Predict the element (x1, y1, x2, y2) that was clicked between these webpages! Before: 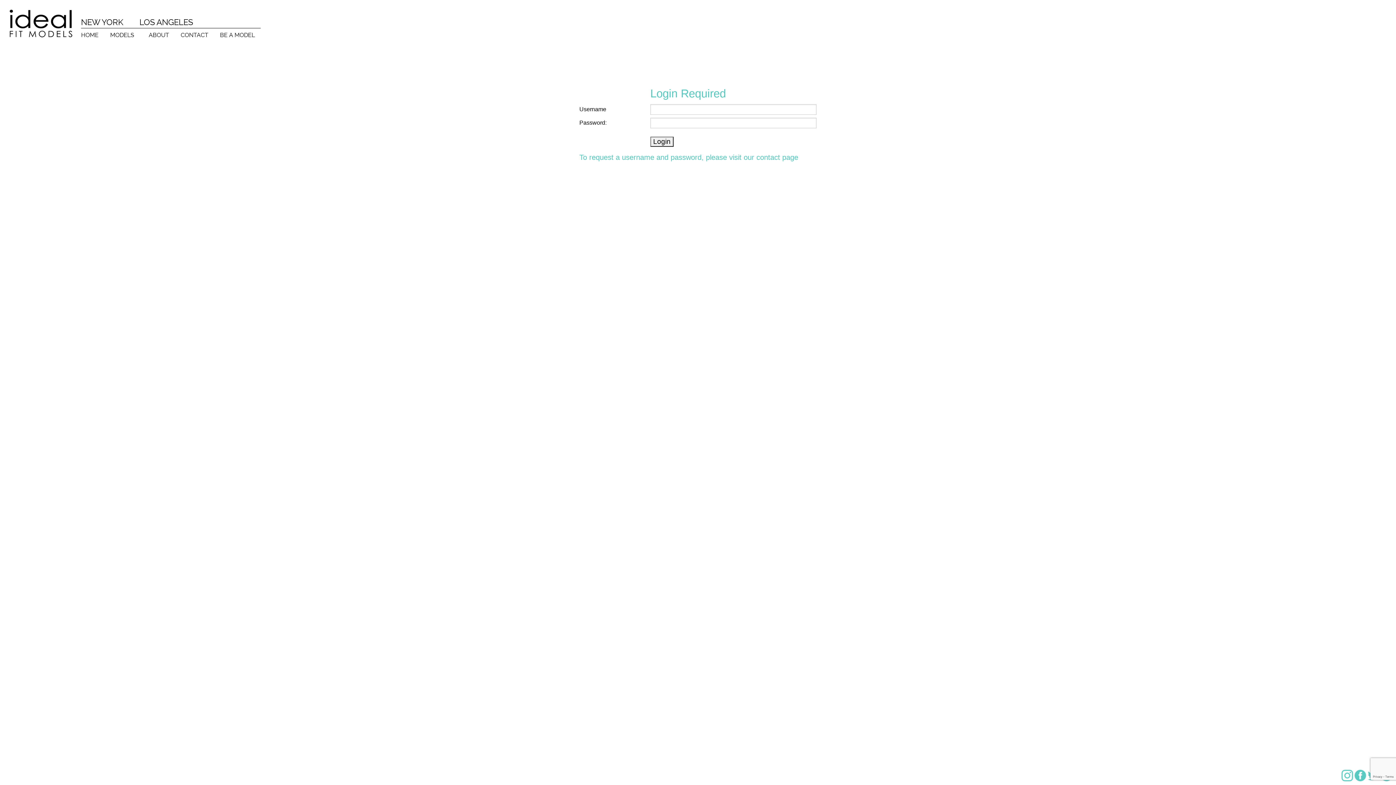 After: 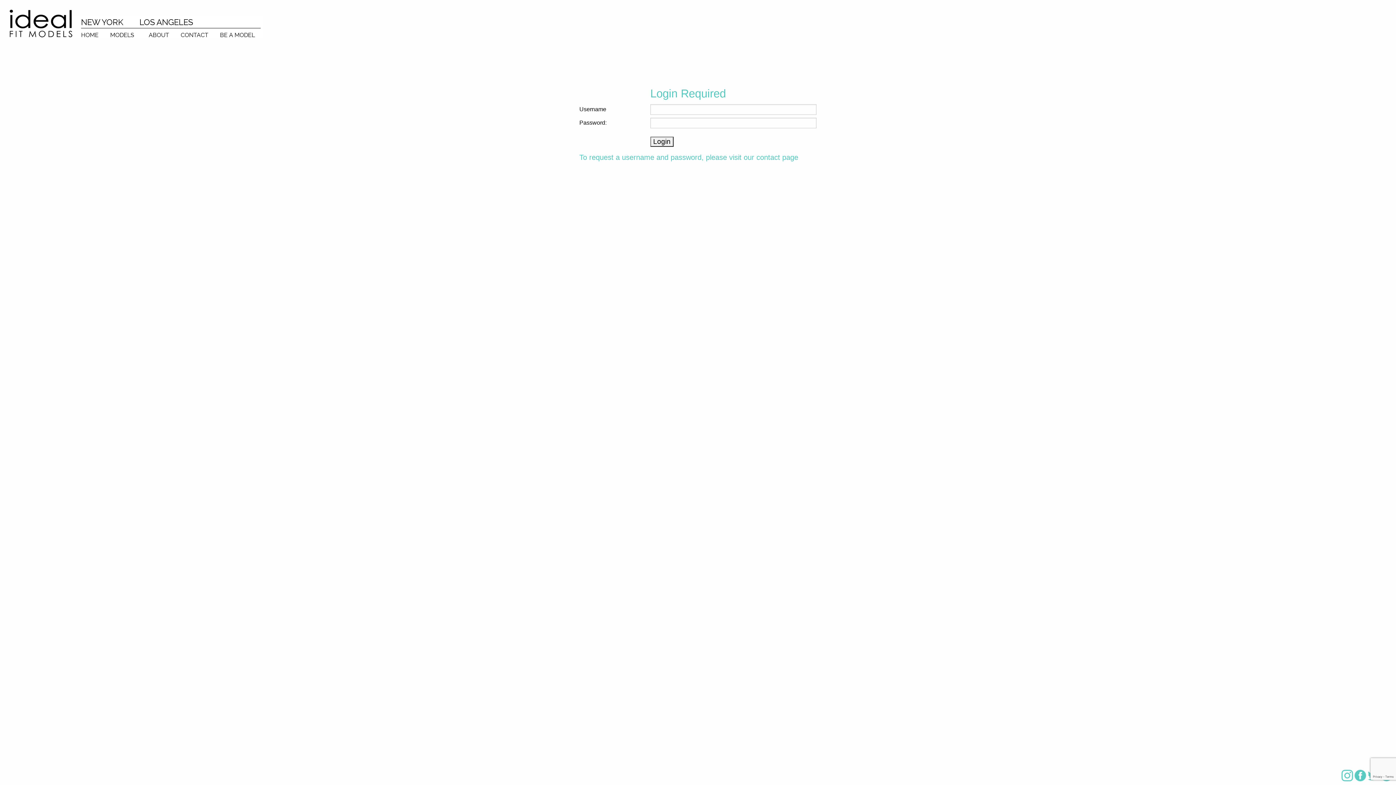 Action: bbox: (1355, 772, 1366, 779)